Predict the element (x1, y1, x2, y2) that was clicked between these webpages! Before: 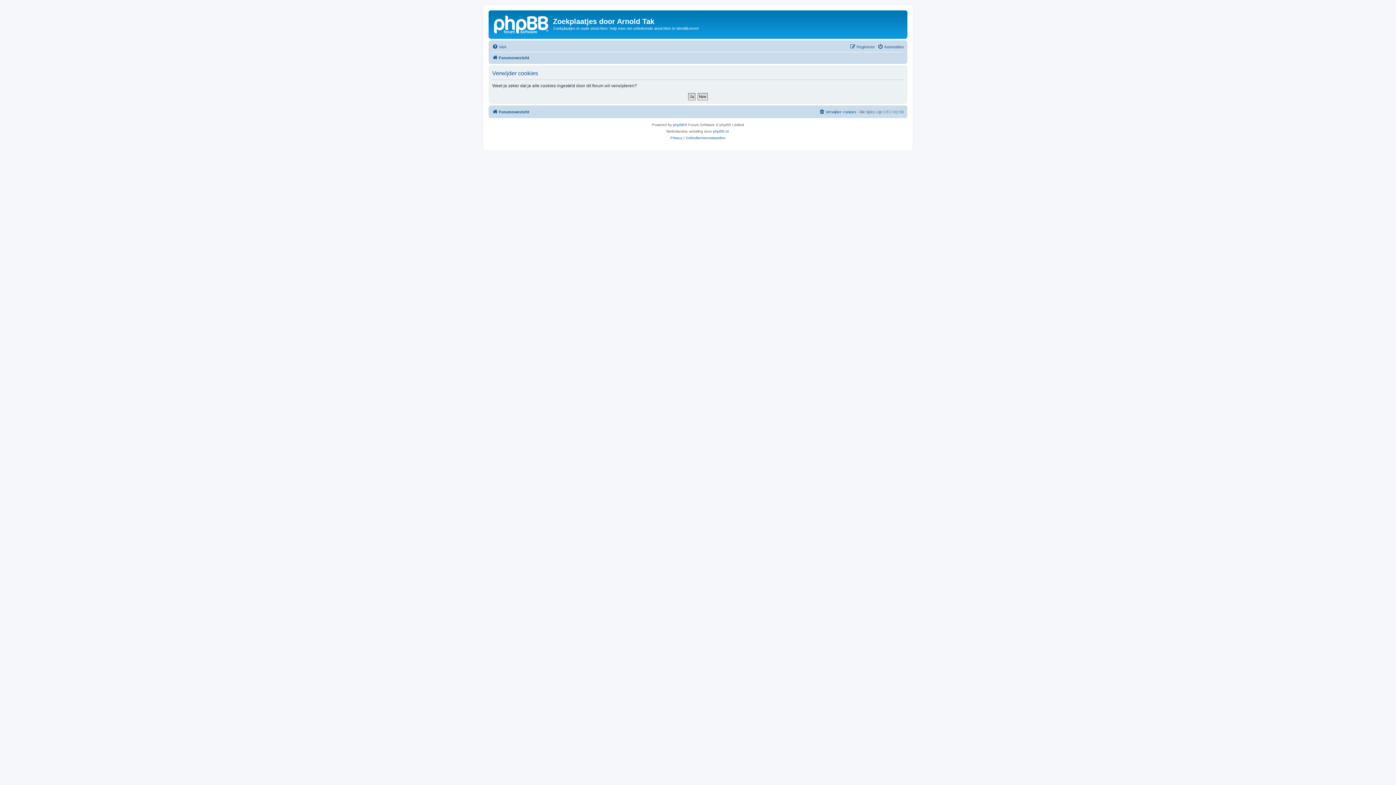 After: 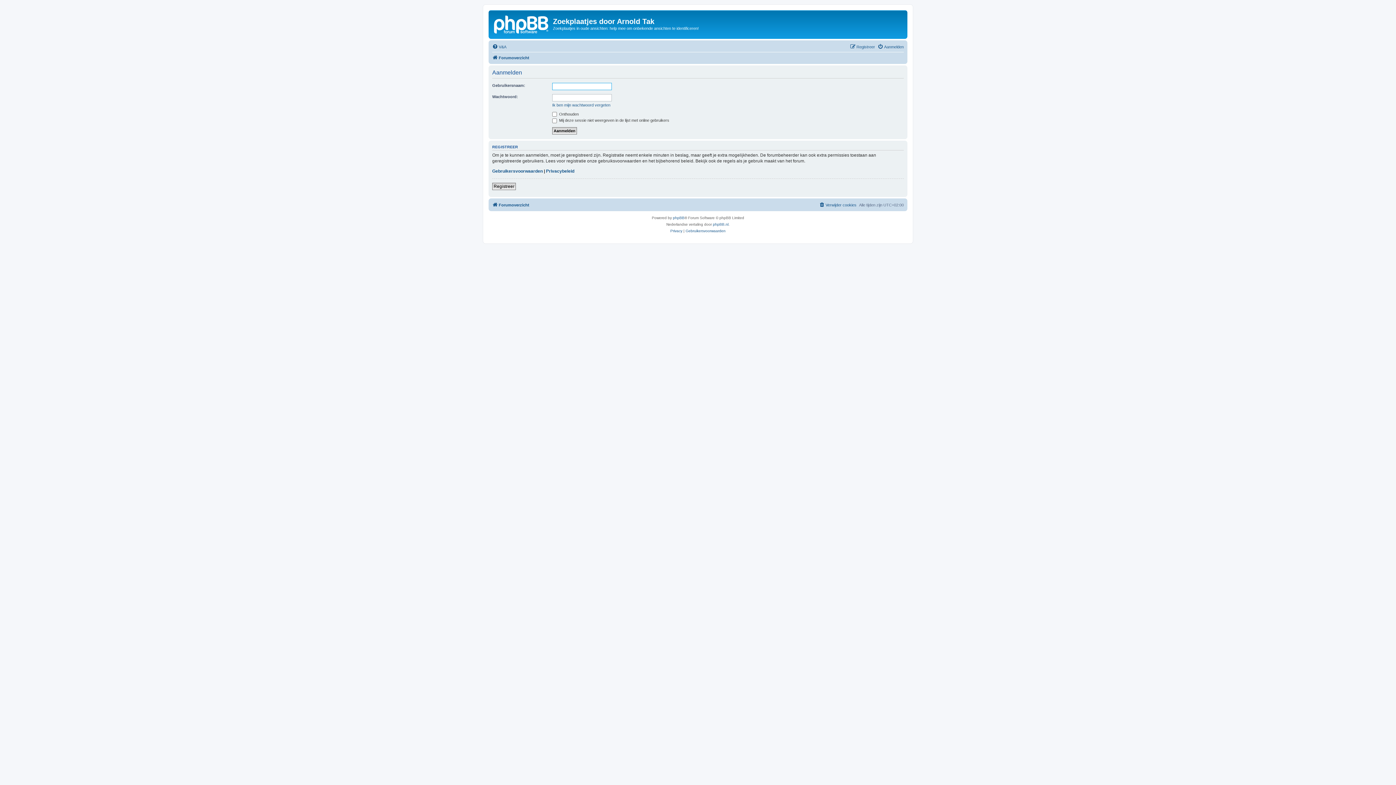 Action: label: Aanmelden bbox: (877, 42, 904, 51)